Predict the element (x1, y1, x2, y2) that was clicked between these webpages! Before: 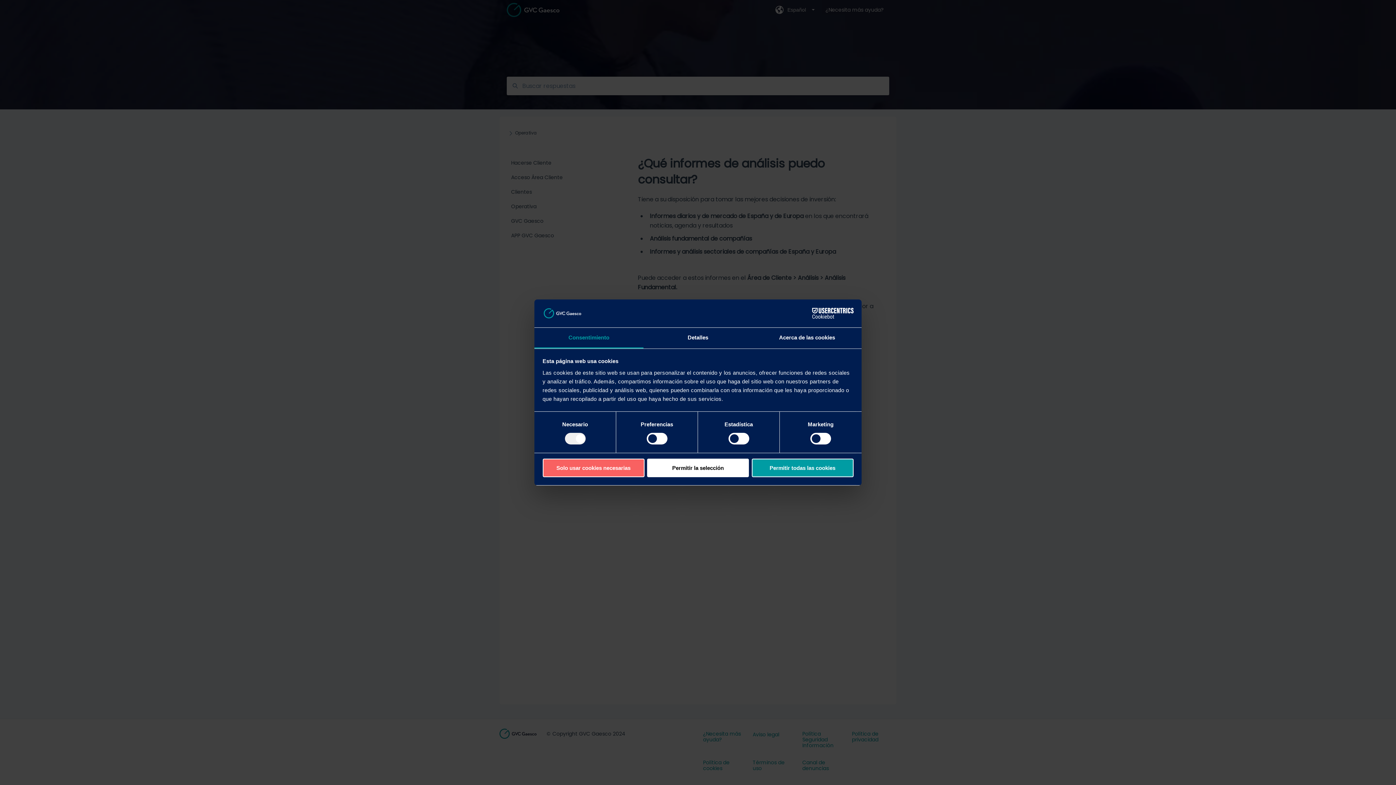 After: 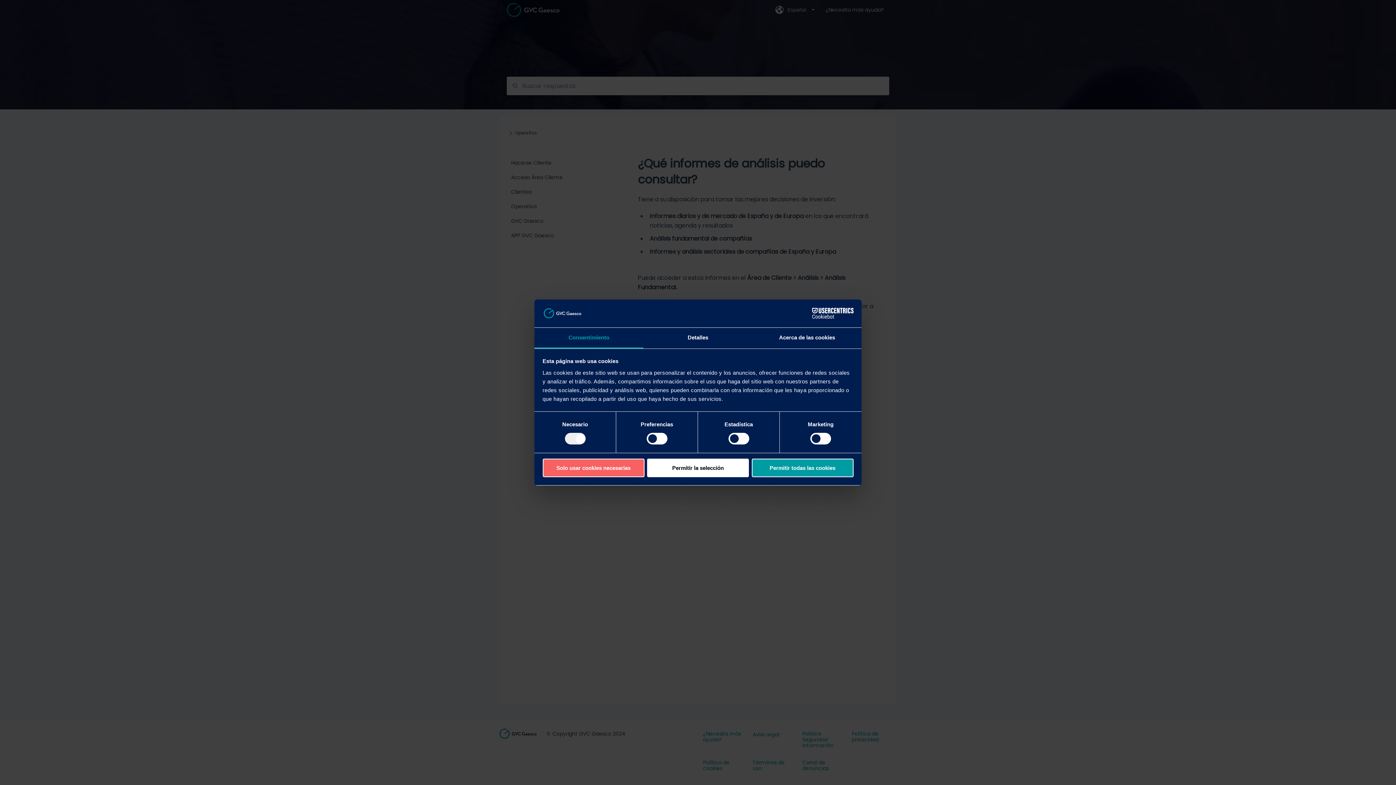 Action: bbox: (790, 308, 853, 319) label: Cookiebot - opens in a new window